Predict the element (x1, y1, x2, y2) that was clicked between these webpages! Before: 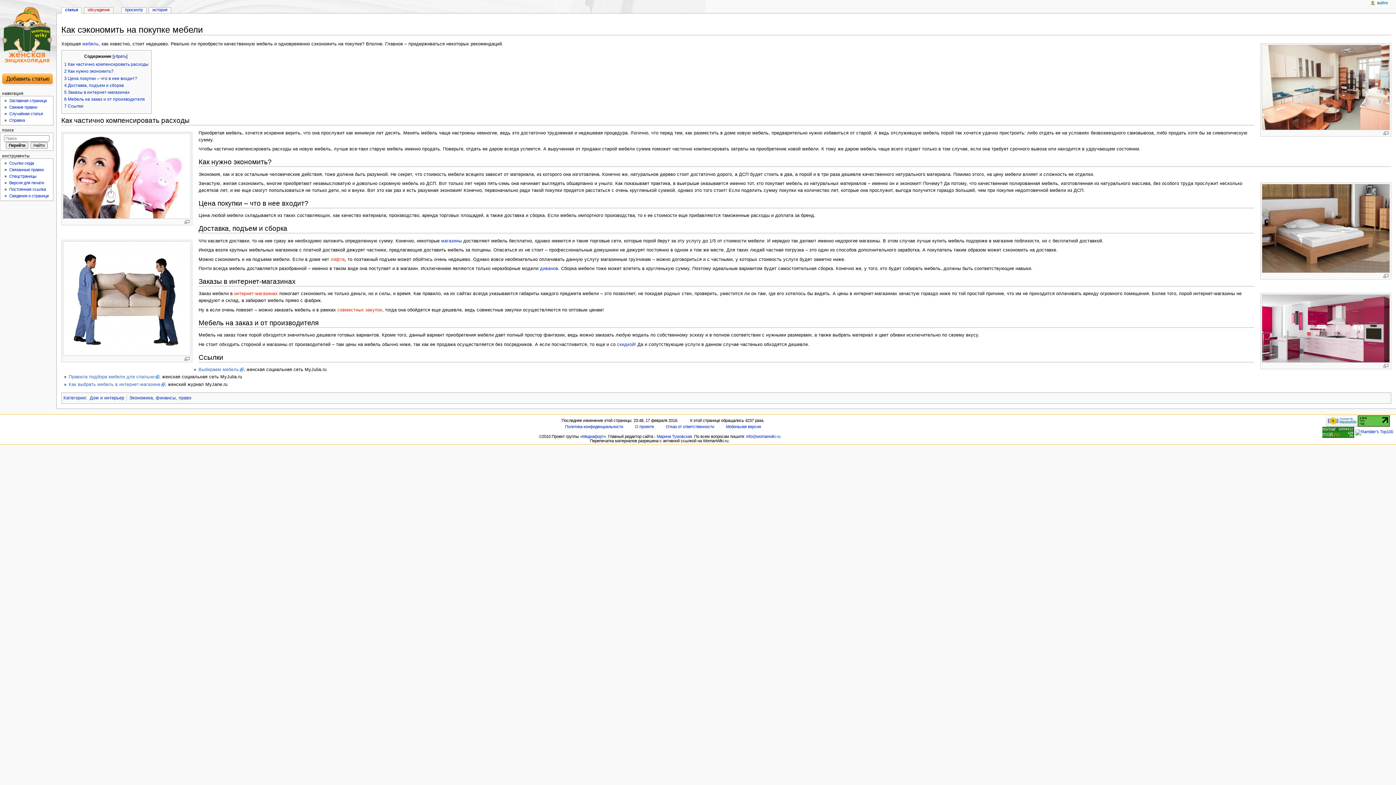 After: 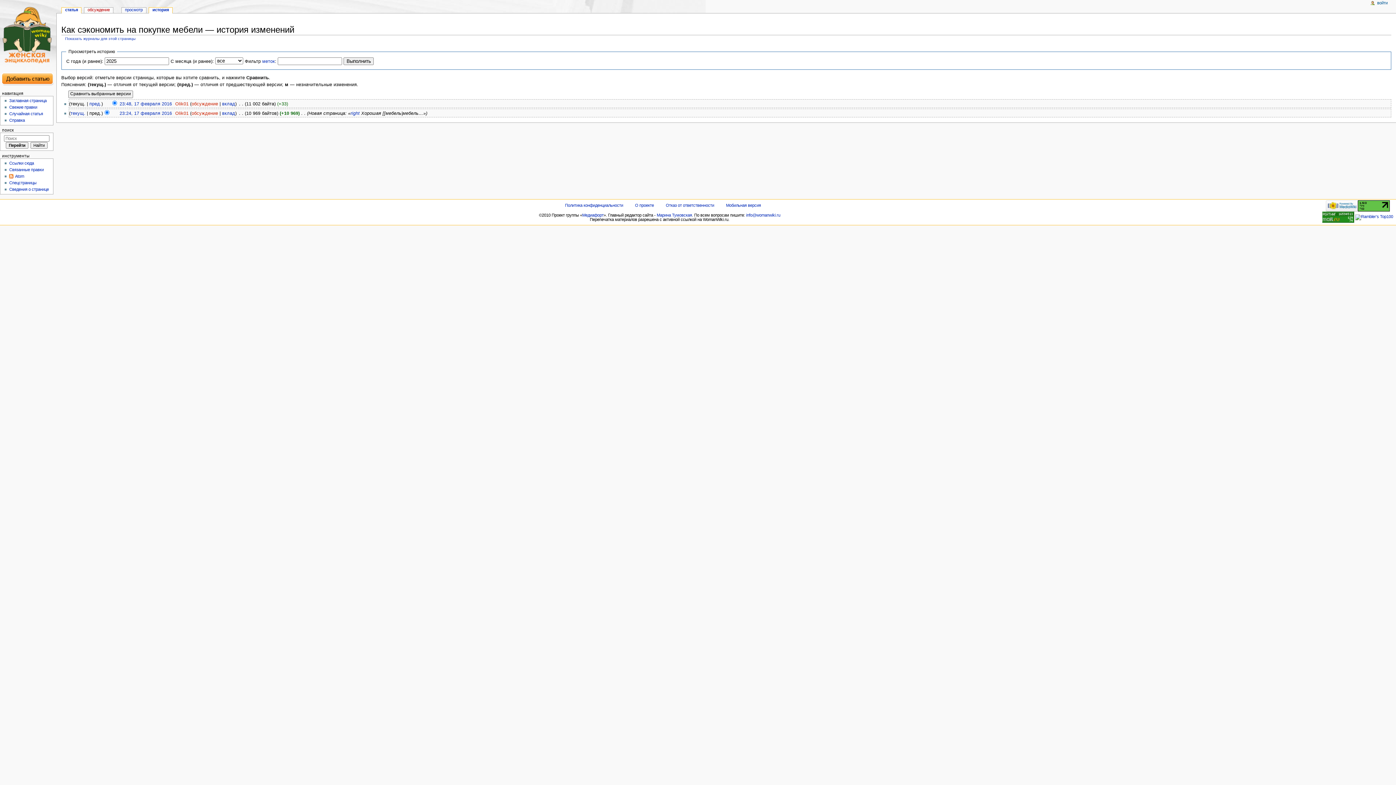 Action: bbox: (149, 7, 170, 13) label: история